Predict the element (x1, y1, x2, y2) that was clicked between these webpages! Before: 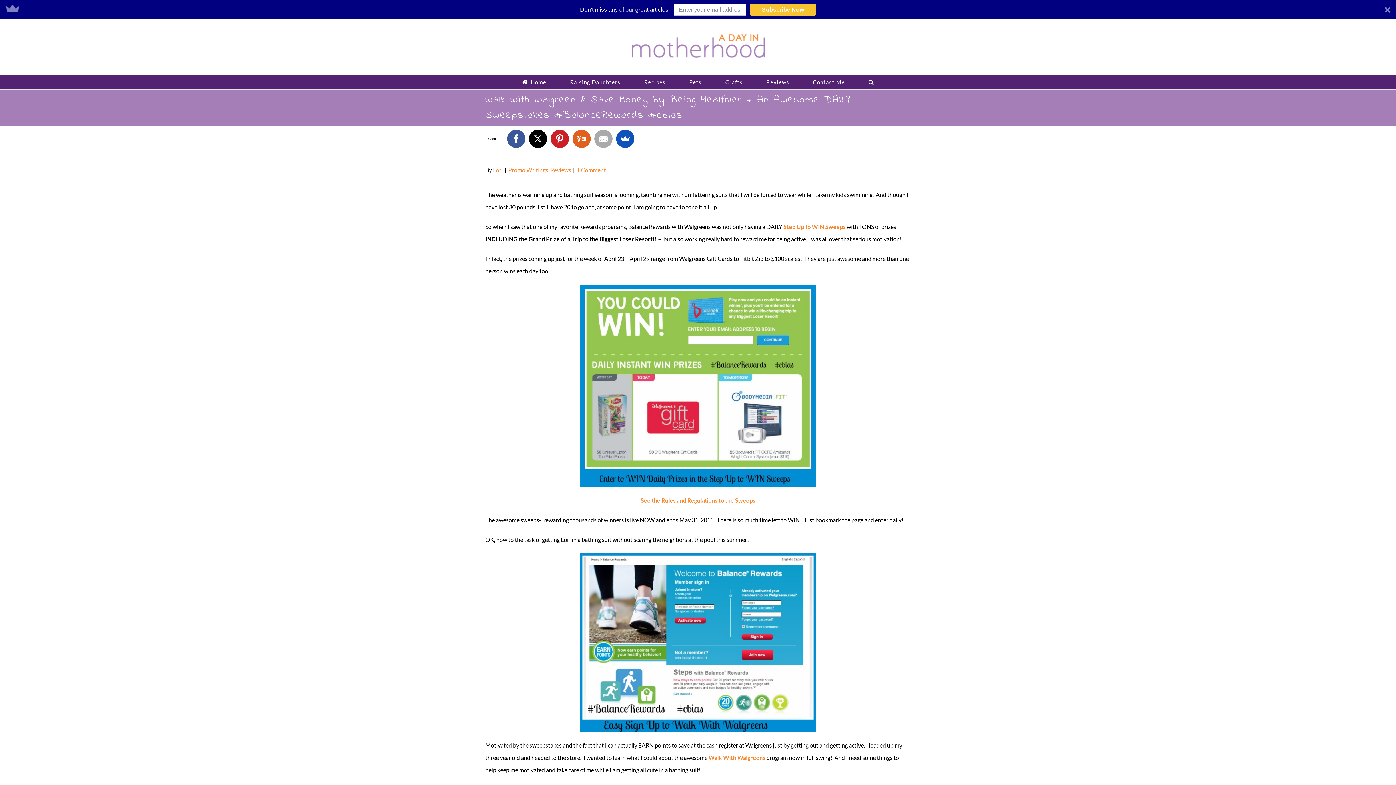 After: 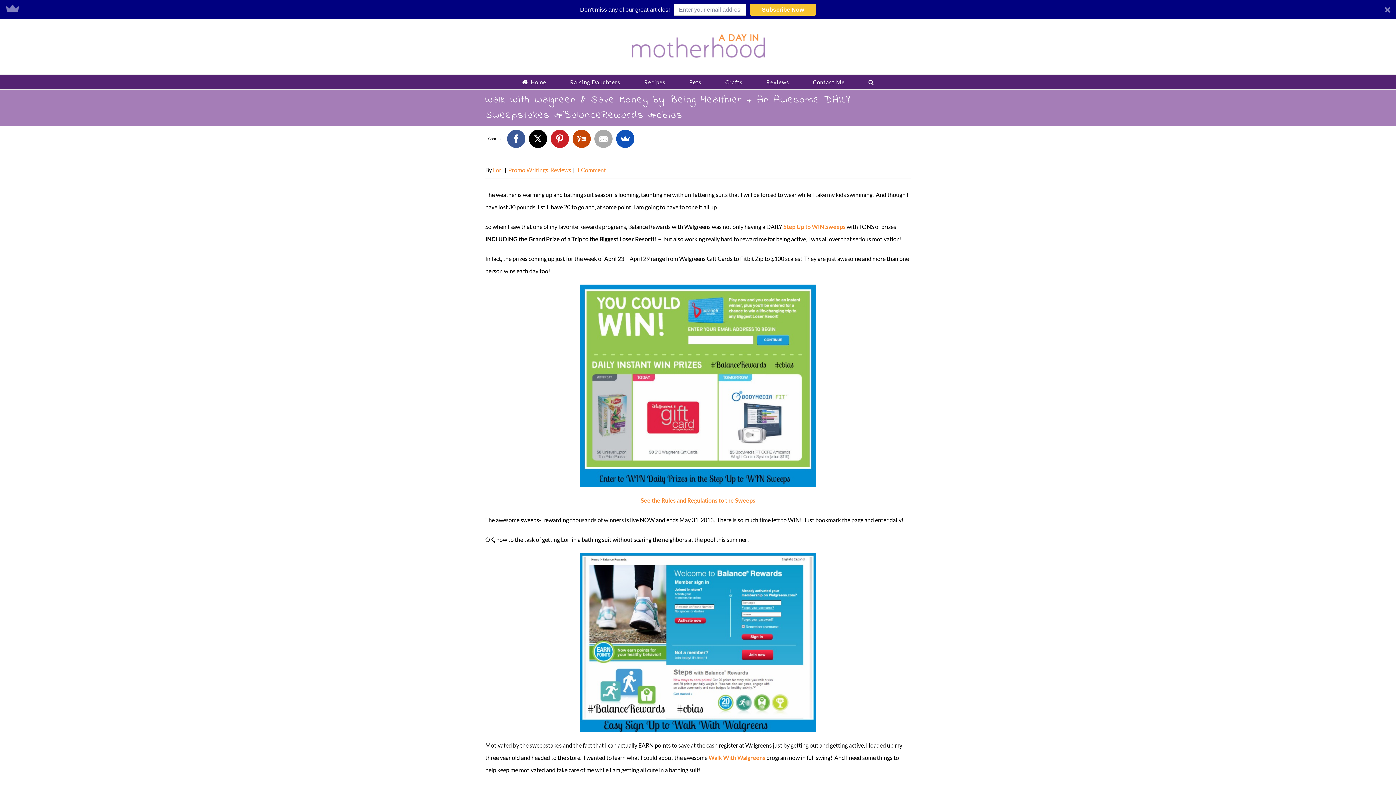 Action: bbox: (572, 129, 590, 148)